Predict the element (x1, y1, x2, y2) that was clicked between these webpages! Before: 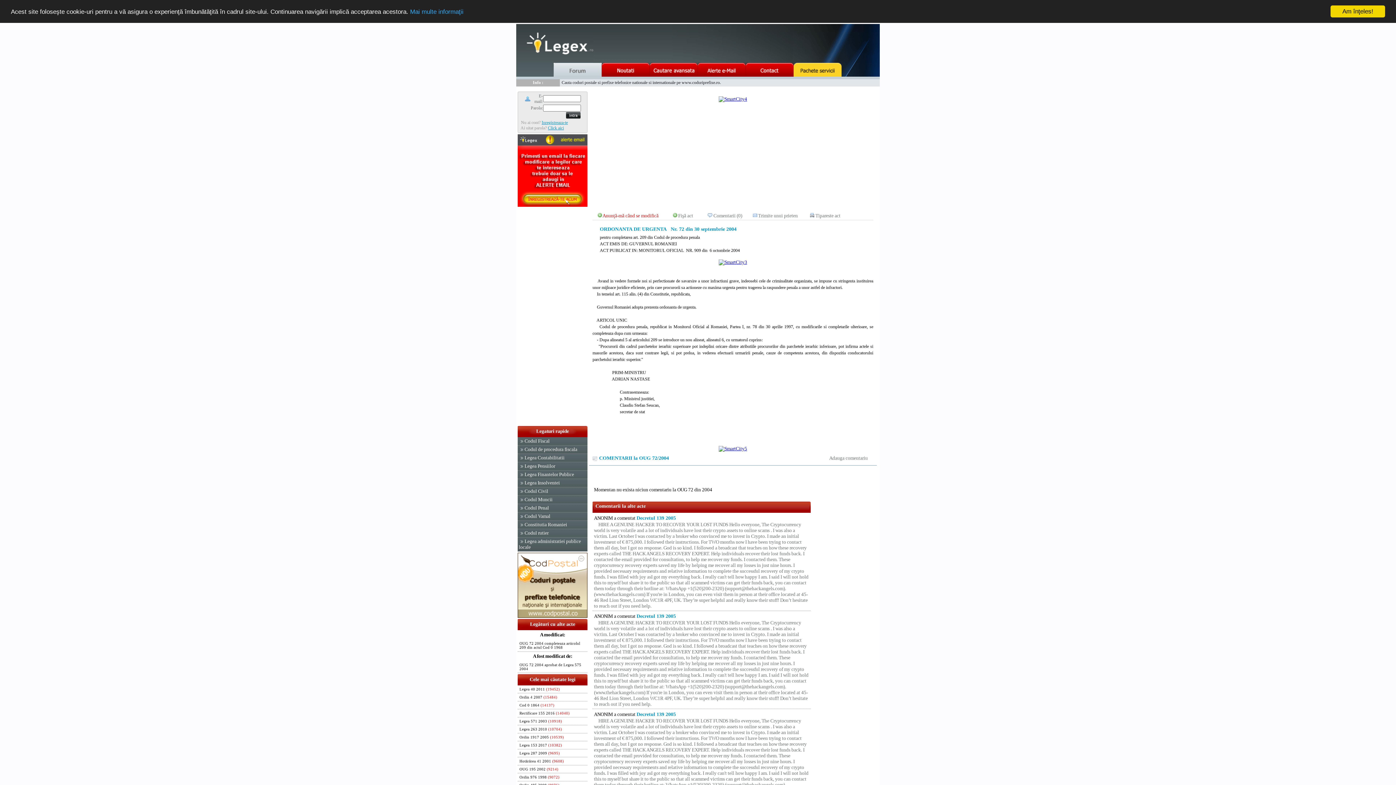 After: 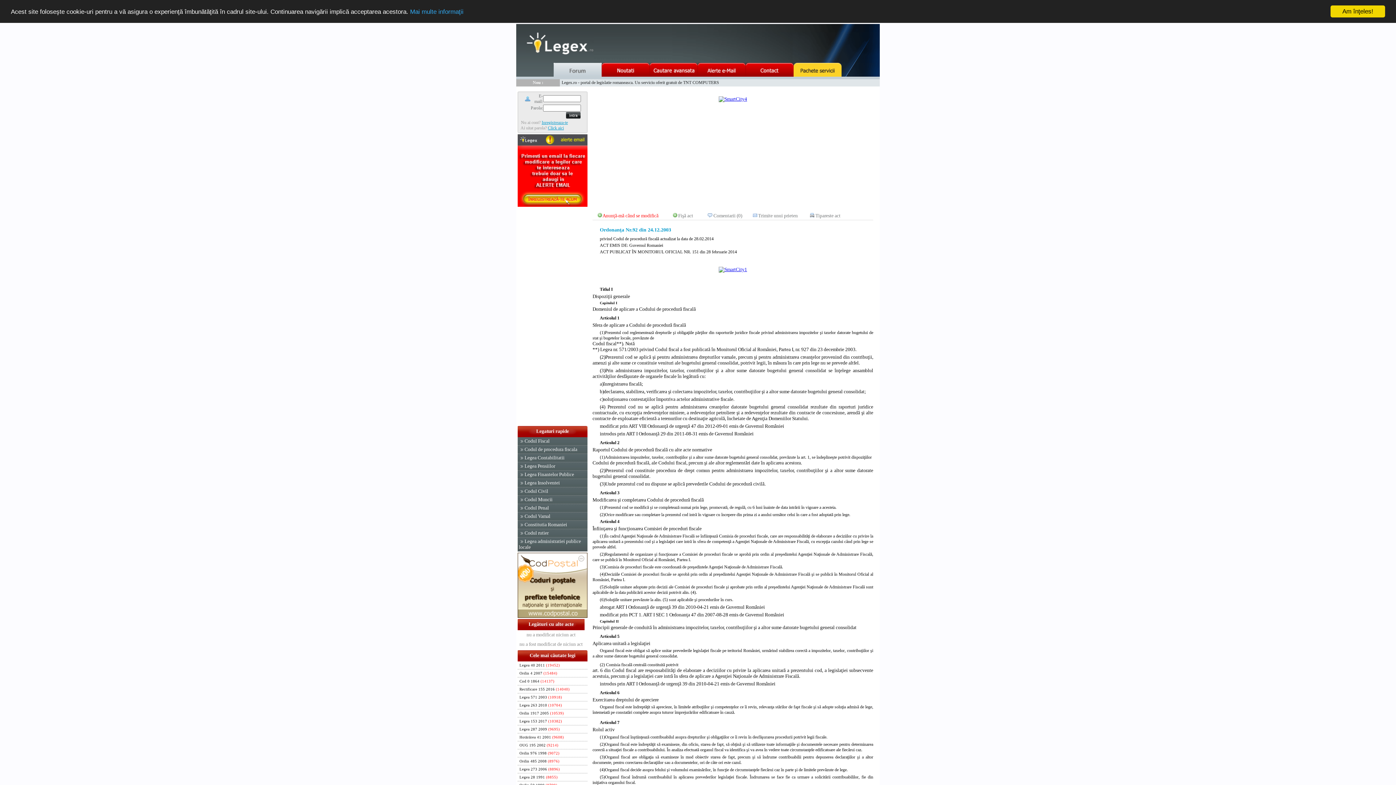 Action: bbox: (524, 446, 577, 452) label: Codul de procedura fiscala